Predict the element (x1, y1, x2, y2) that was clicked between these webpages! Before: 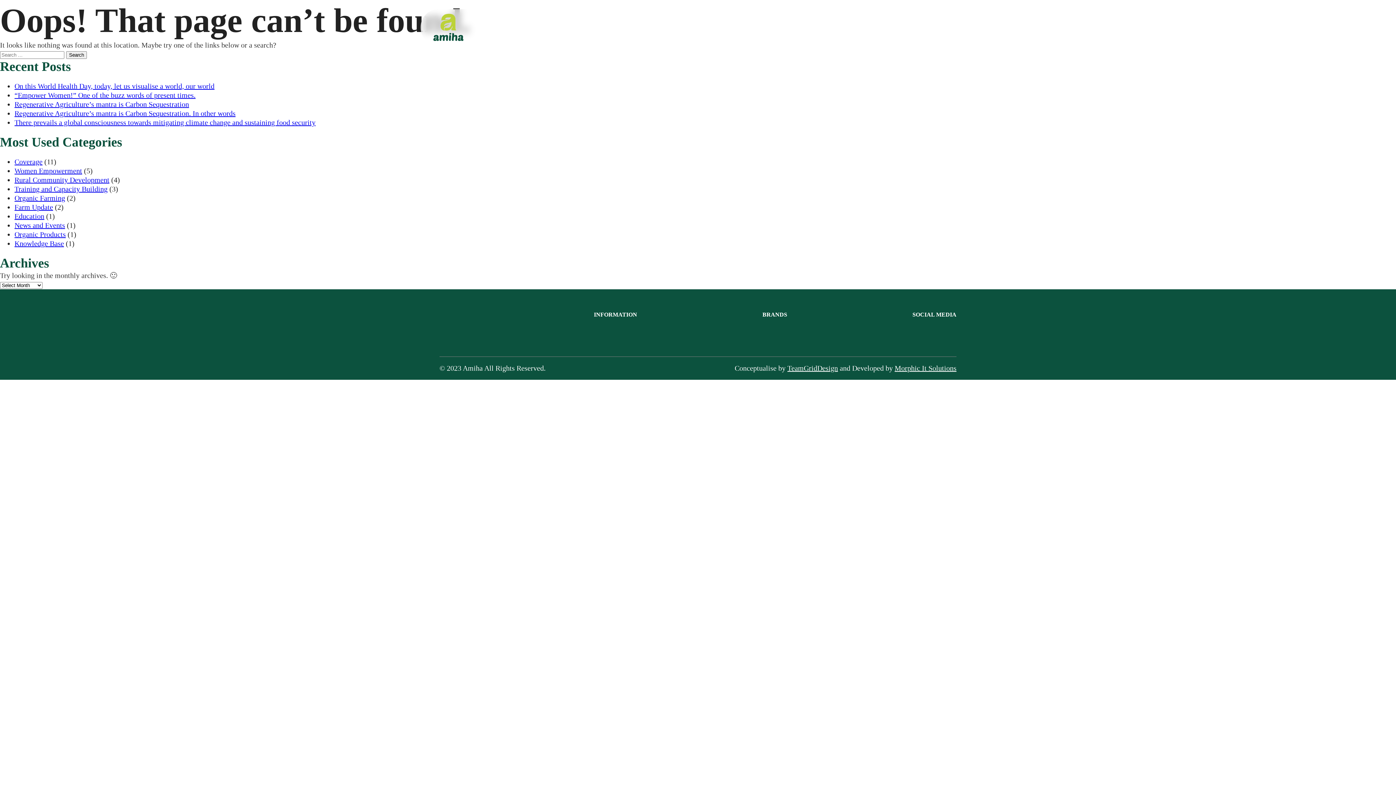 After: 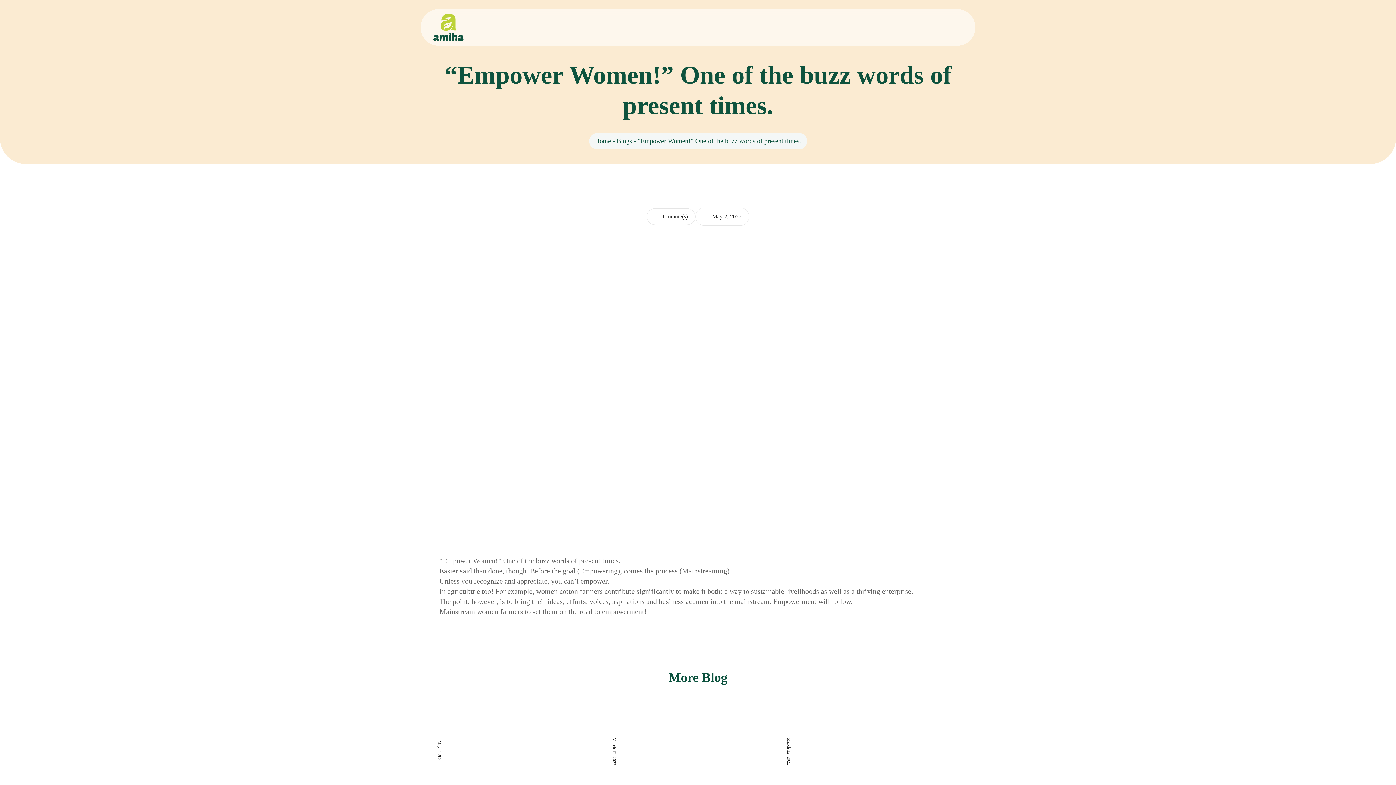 Action: bbox: (14, 90, 195, 100) label: “Empower Women!” One of the buzz words of present times.